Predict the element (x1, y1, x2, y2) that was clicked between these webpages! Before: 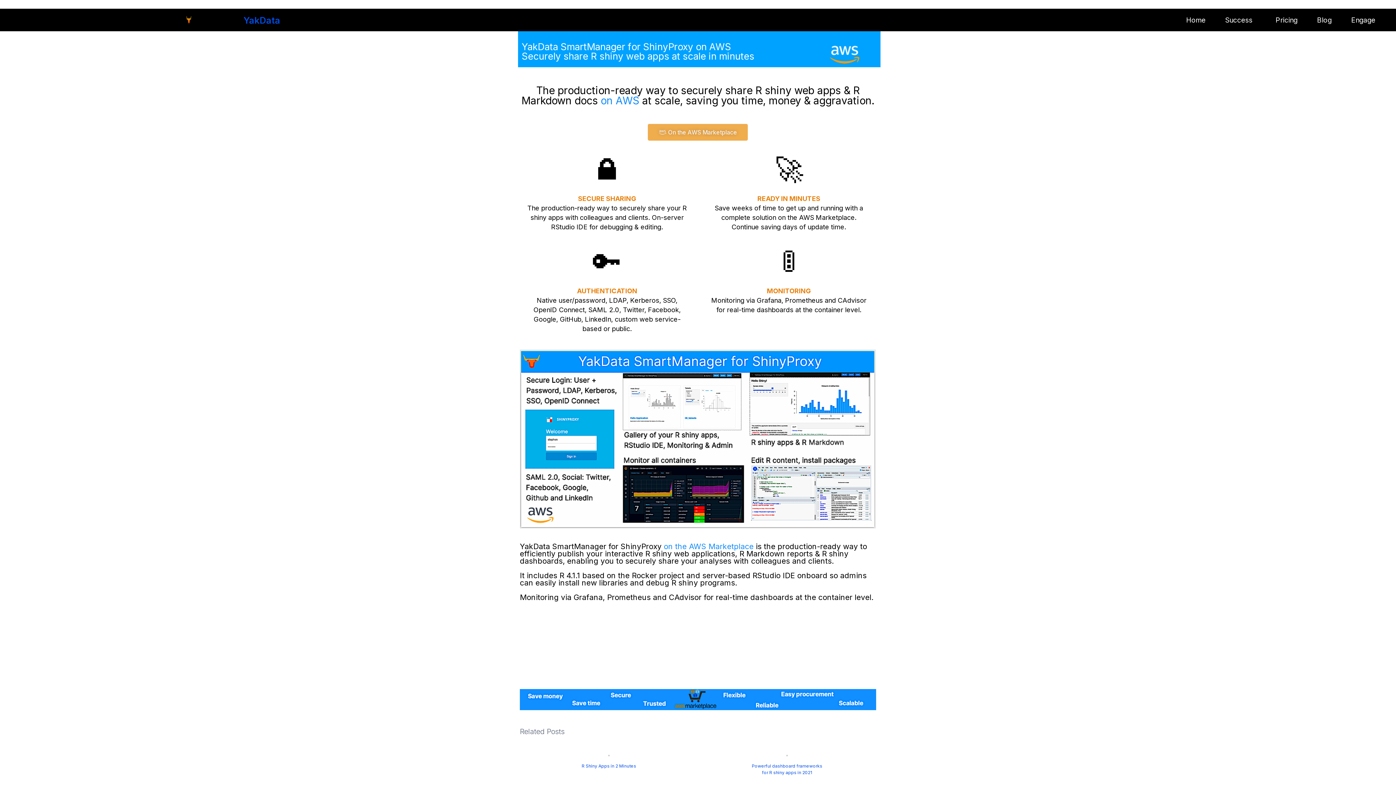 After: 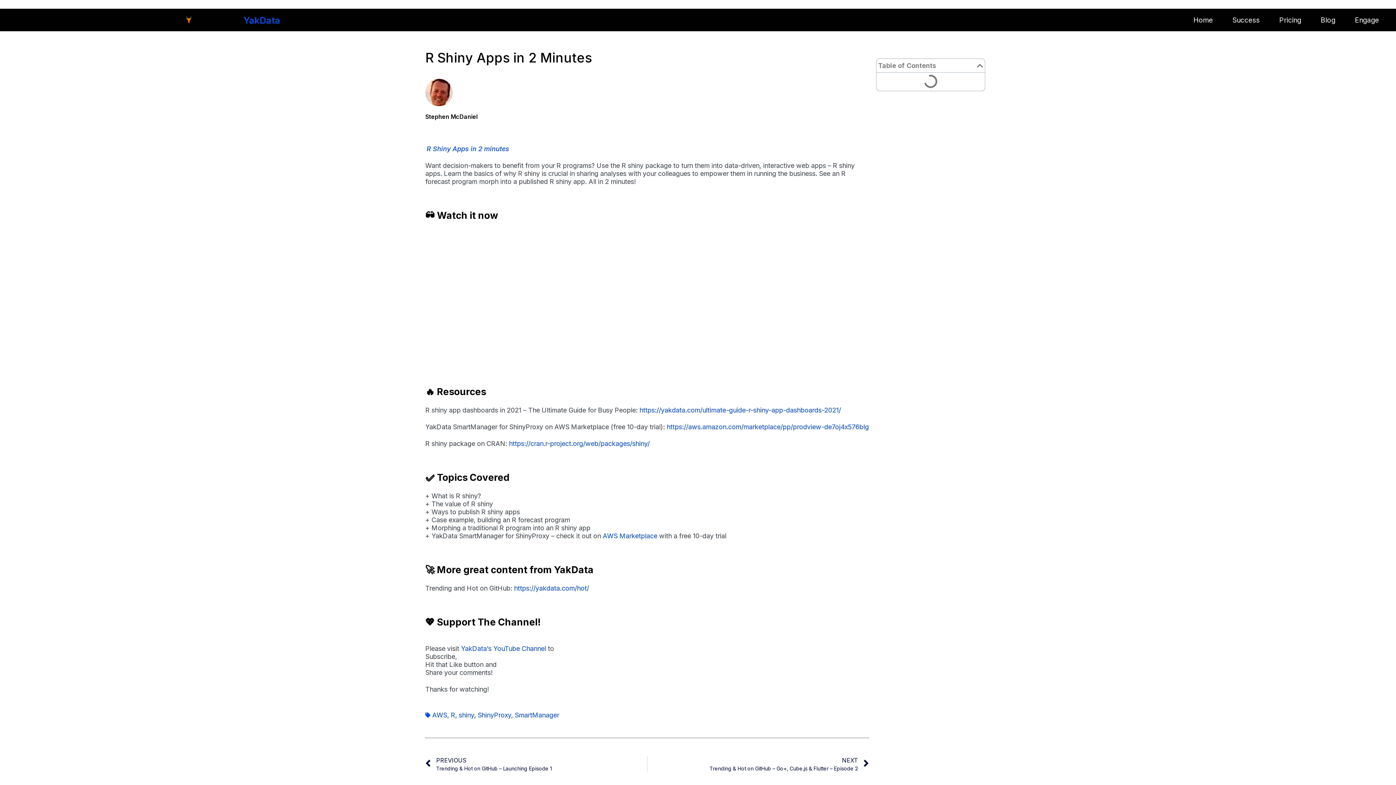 Action: bbox: (608, 750, 609, 758)